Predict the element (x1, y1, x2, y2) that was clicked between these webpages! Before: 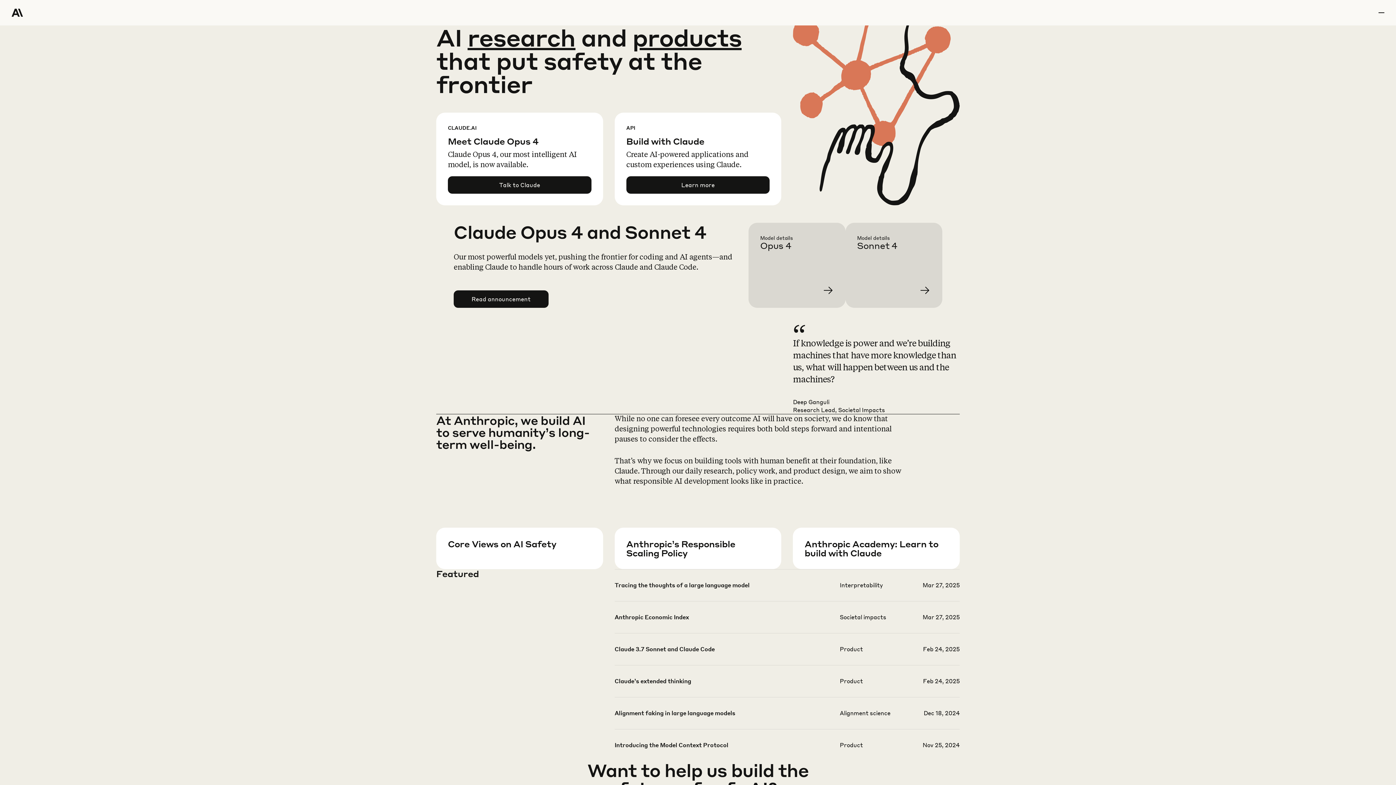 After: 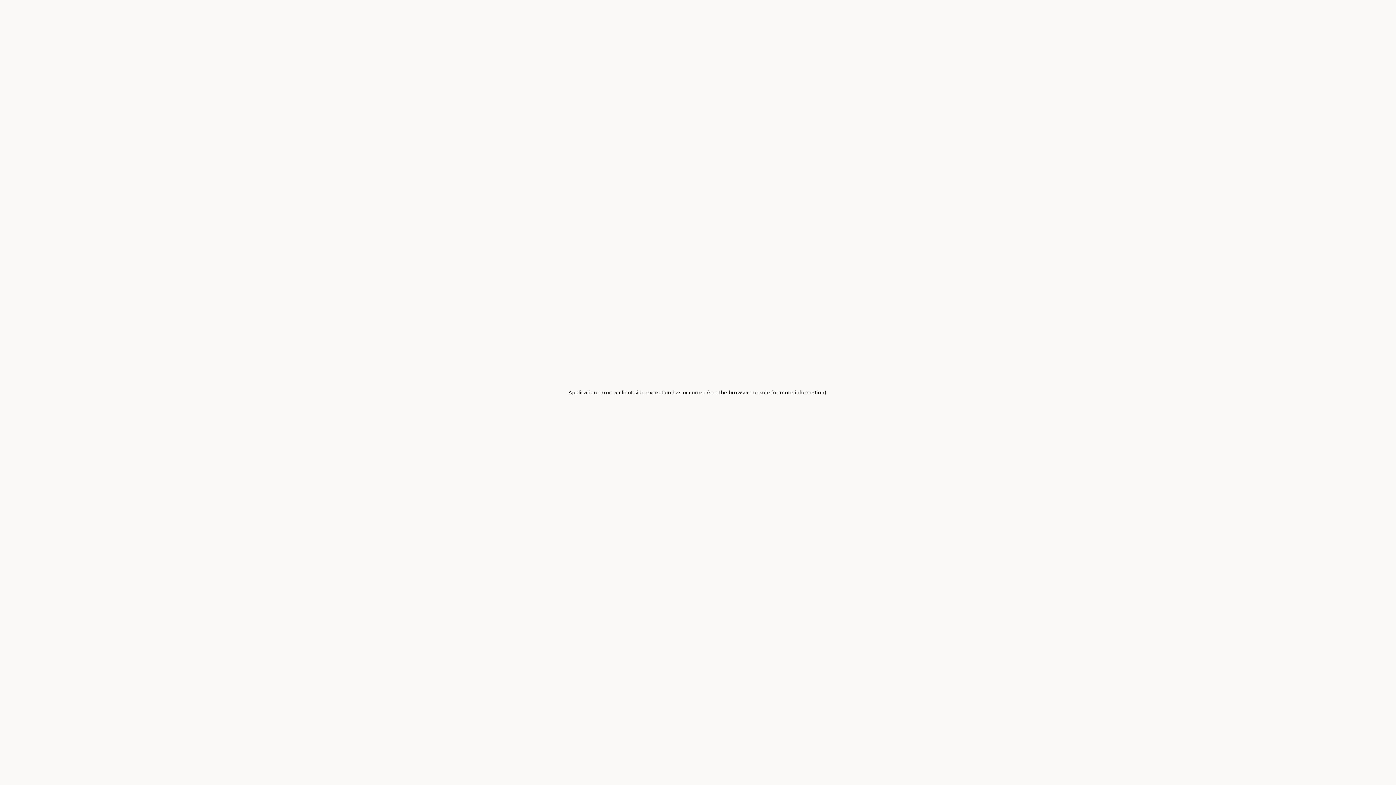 Action: label: Learn more bbox: (857, 234, 954, 319)